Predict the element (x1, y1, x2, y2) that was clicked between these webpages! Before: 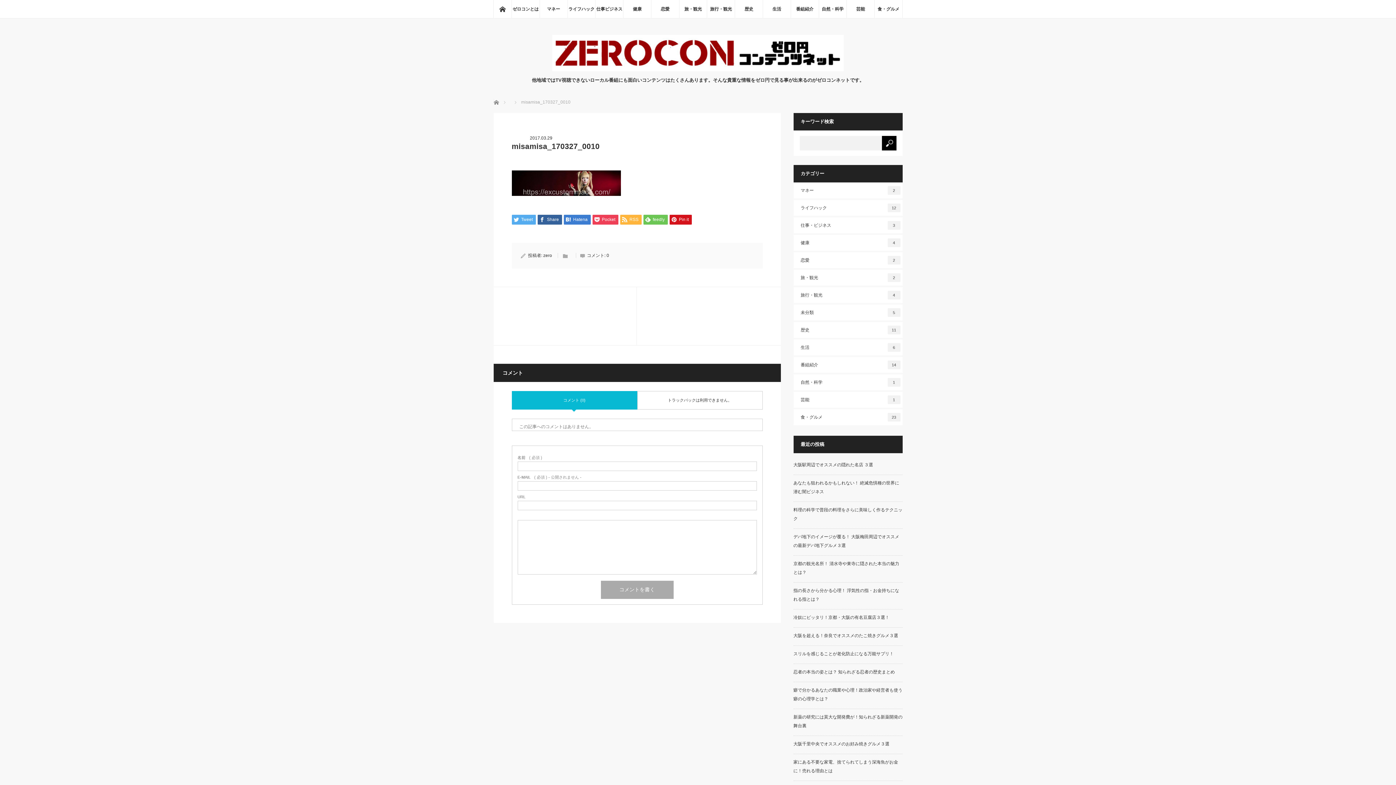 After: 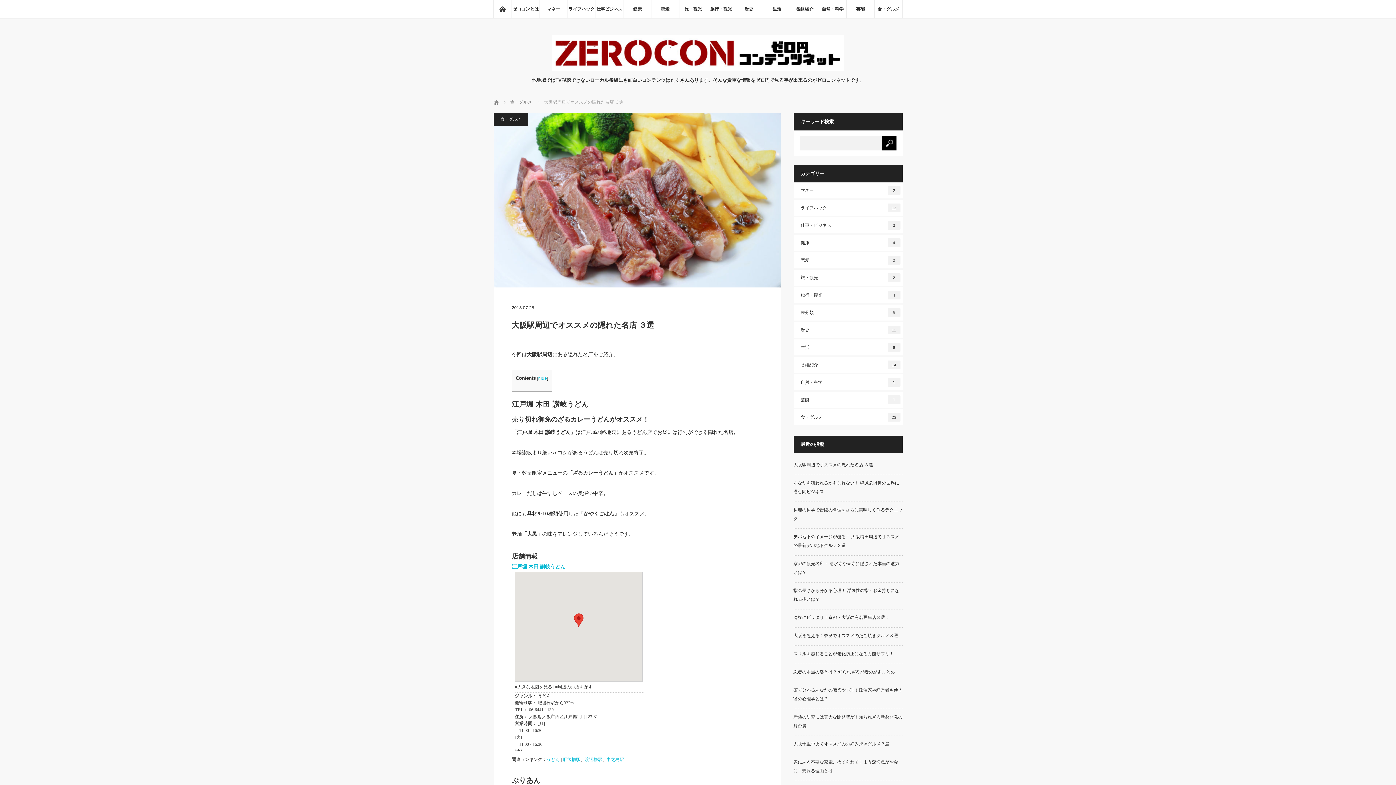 Action: label: 大阪駅周辺でオススメの隠れた名店 ３選 bbox: (793, 462, 873, 467)